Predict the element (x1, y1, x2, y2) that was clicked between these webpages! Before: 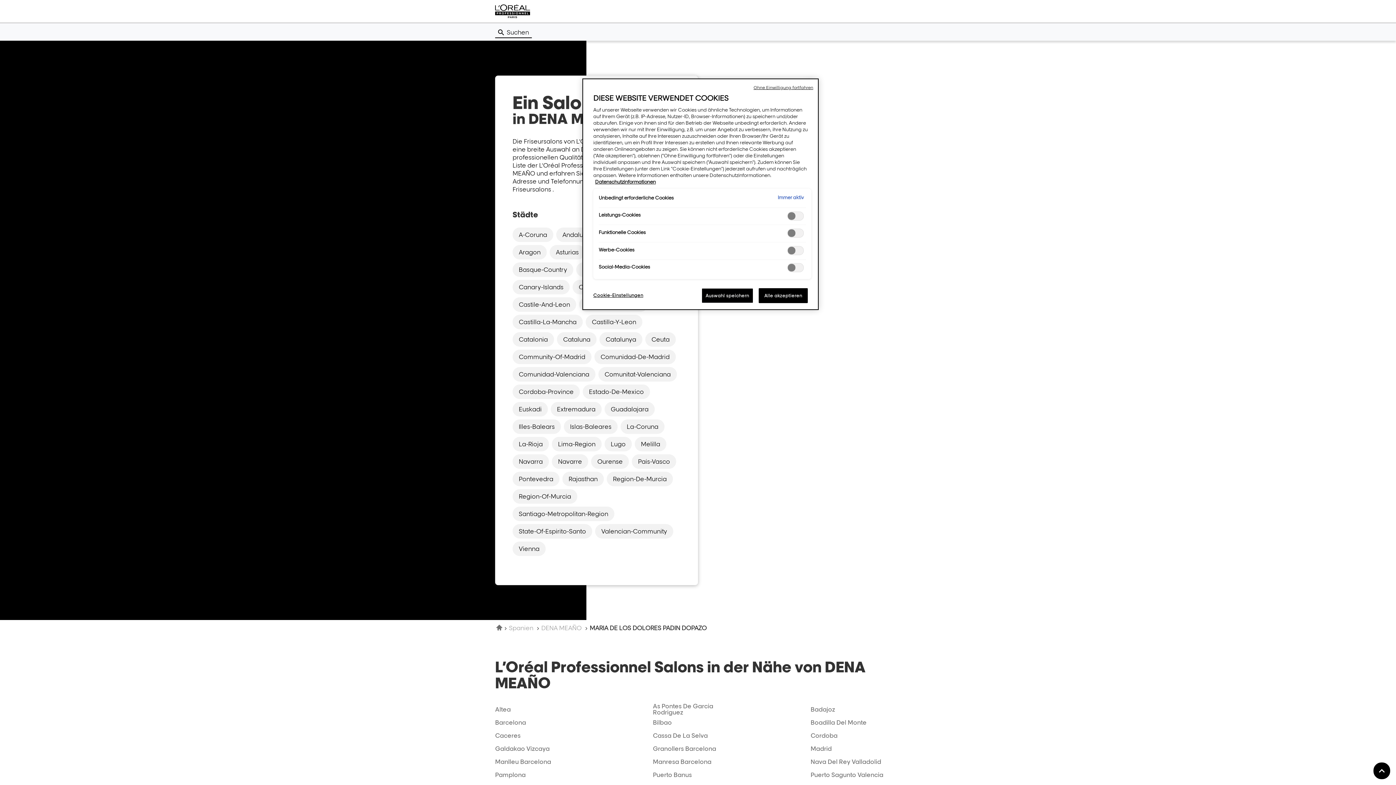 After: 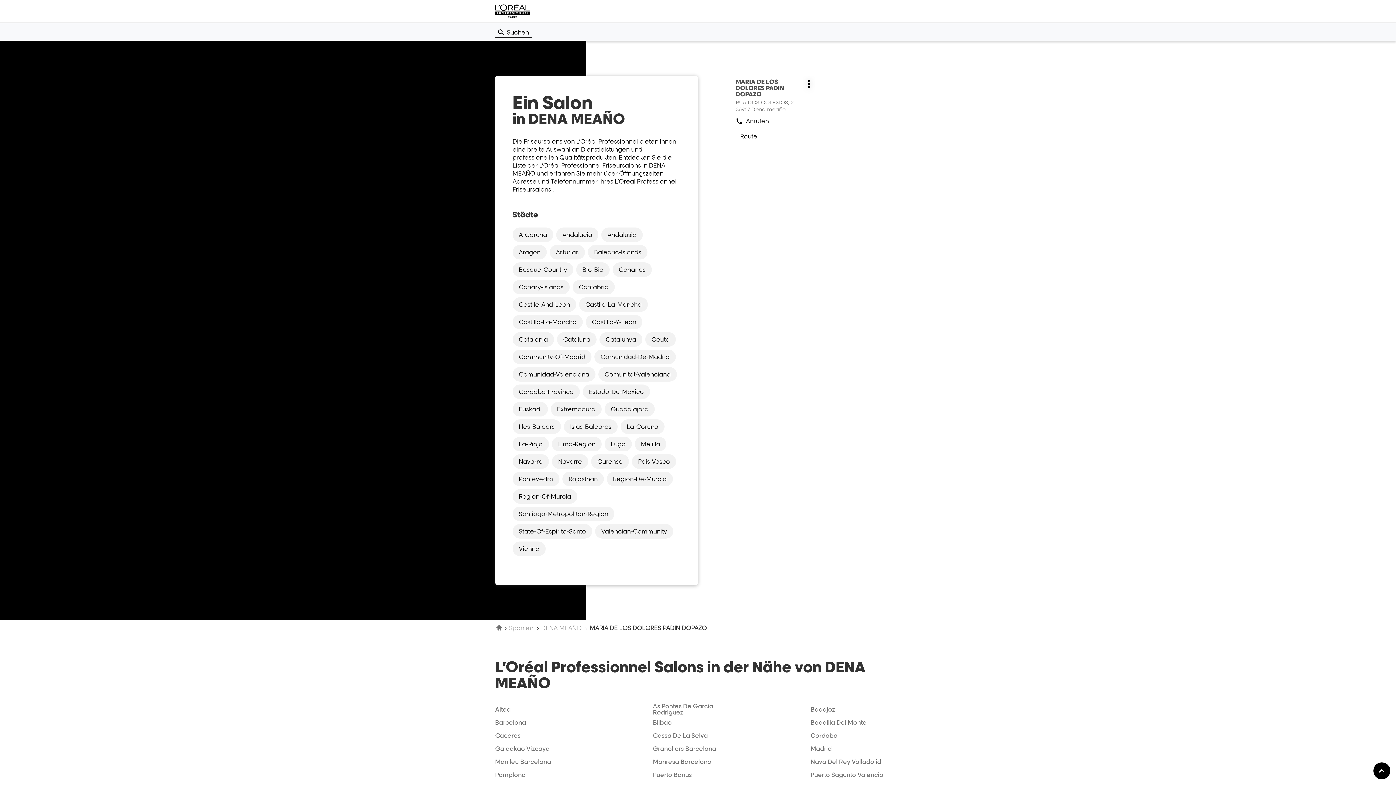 Action: bbox: (701, 288, 753, 303) label: Auswahl speichern